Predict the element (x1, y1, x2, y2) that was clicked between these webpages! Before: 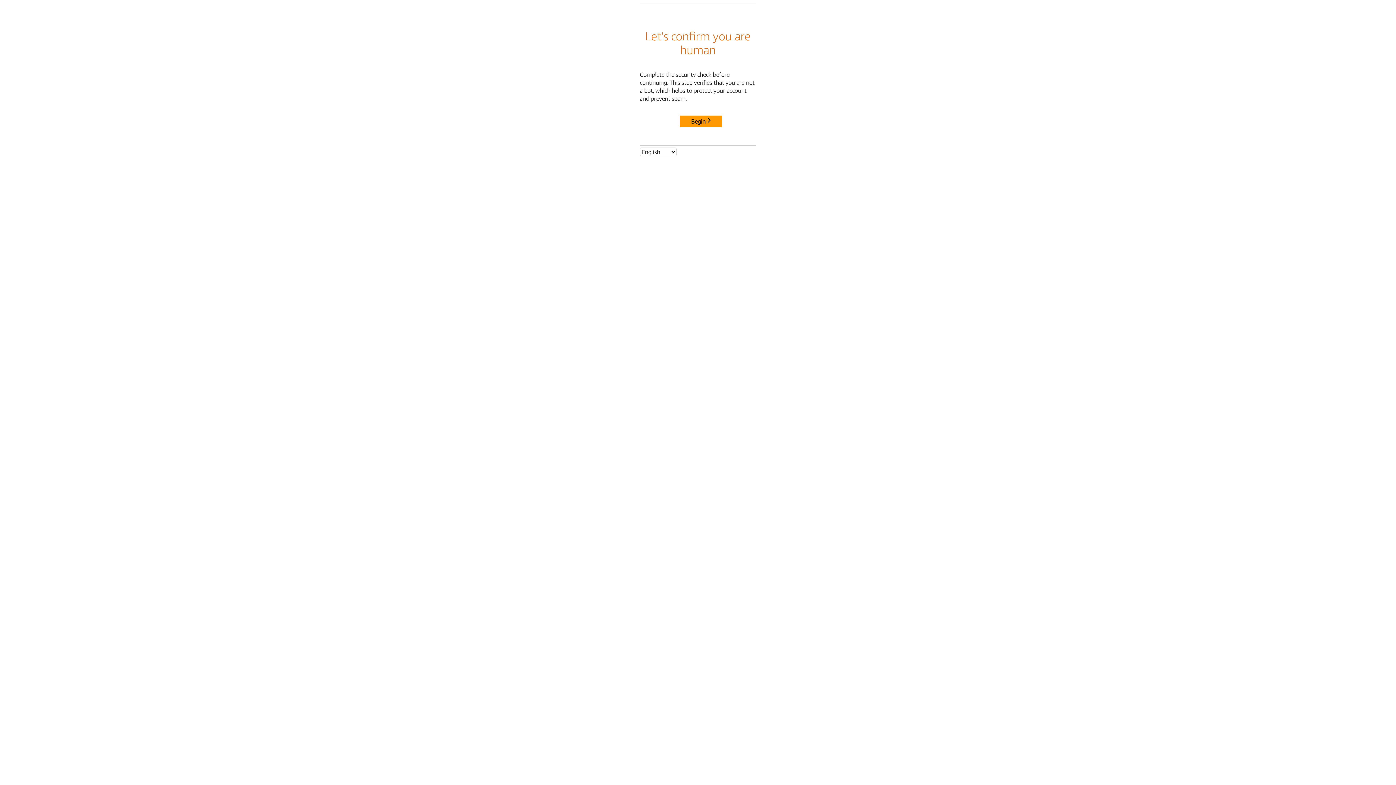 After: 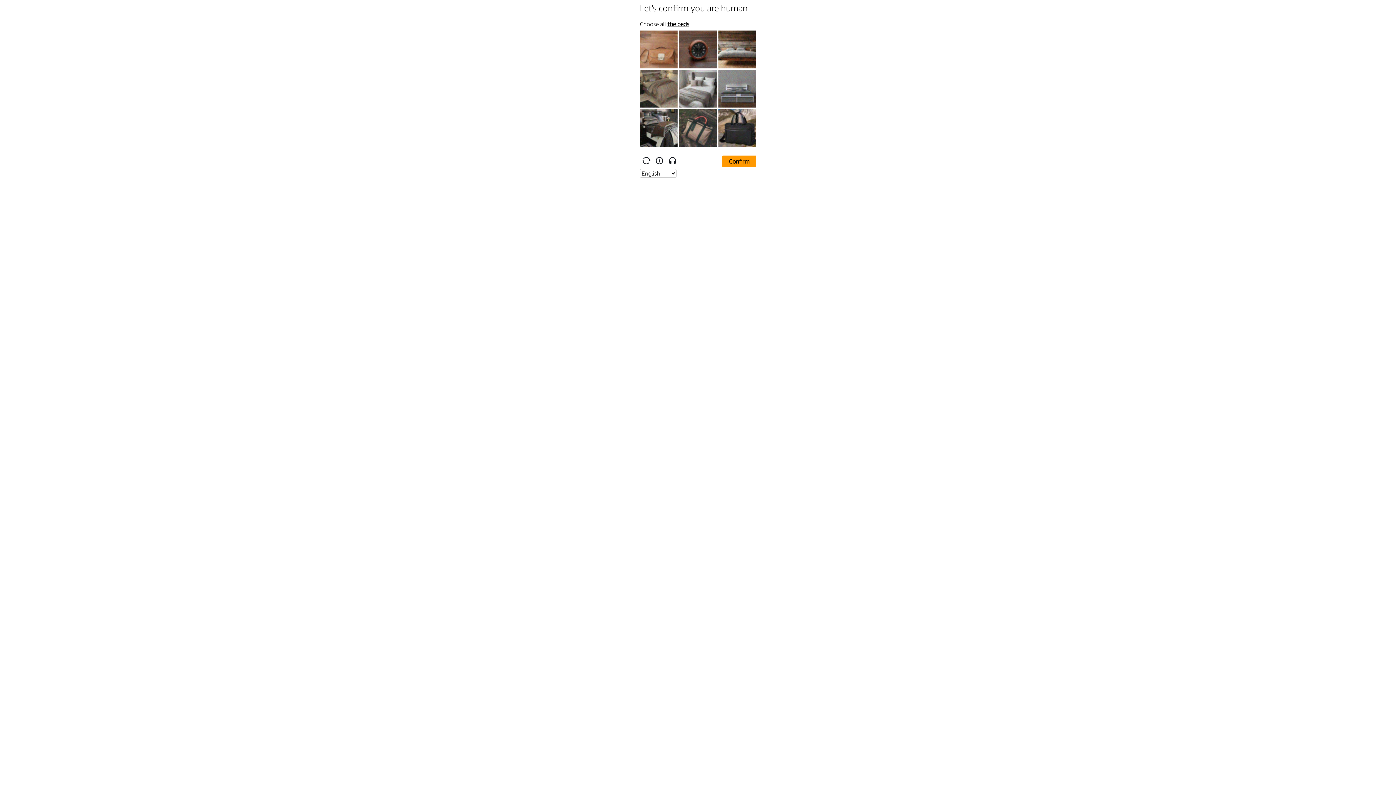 Action: label: Begin bbox: (680, 115, 722, 127)